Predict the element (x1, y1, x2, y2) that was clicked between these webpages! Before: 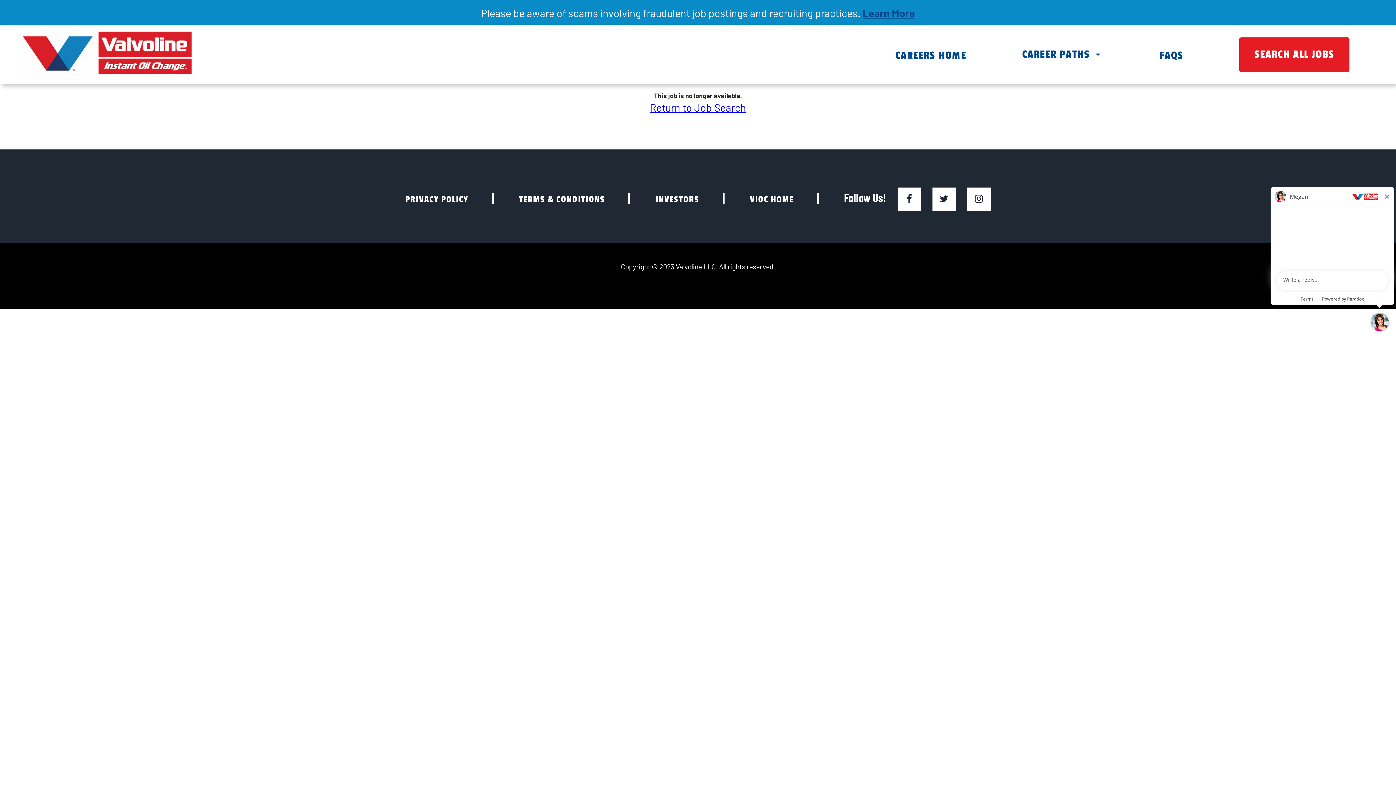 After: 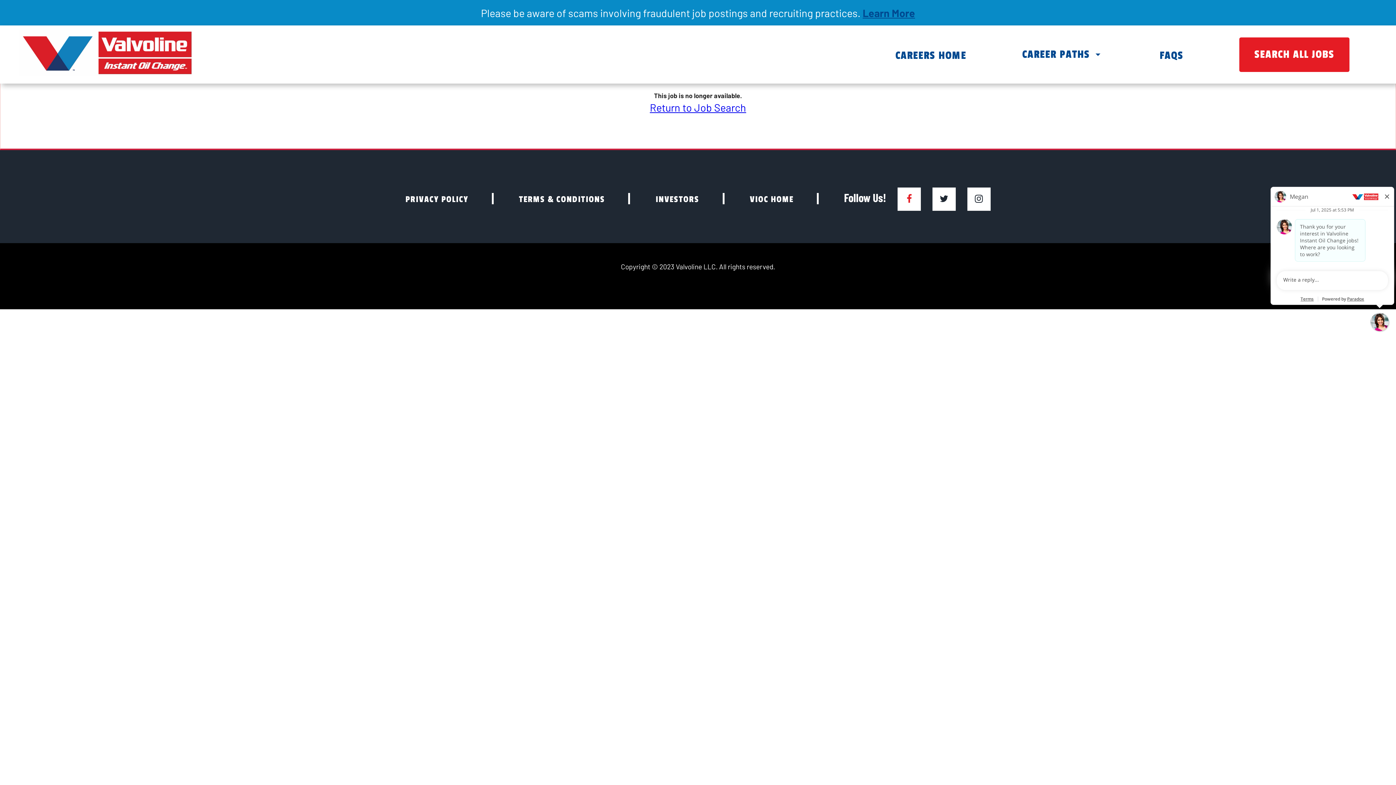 Action: bbox: (897, 187, 921, 210)